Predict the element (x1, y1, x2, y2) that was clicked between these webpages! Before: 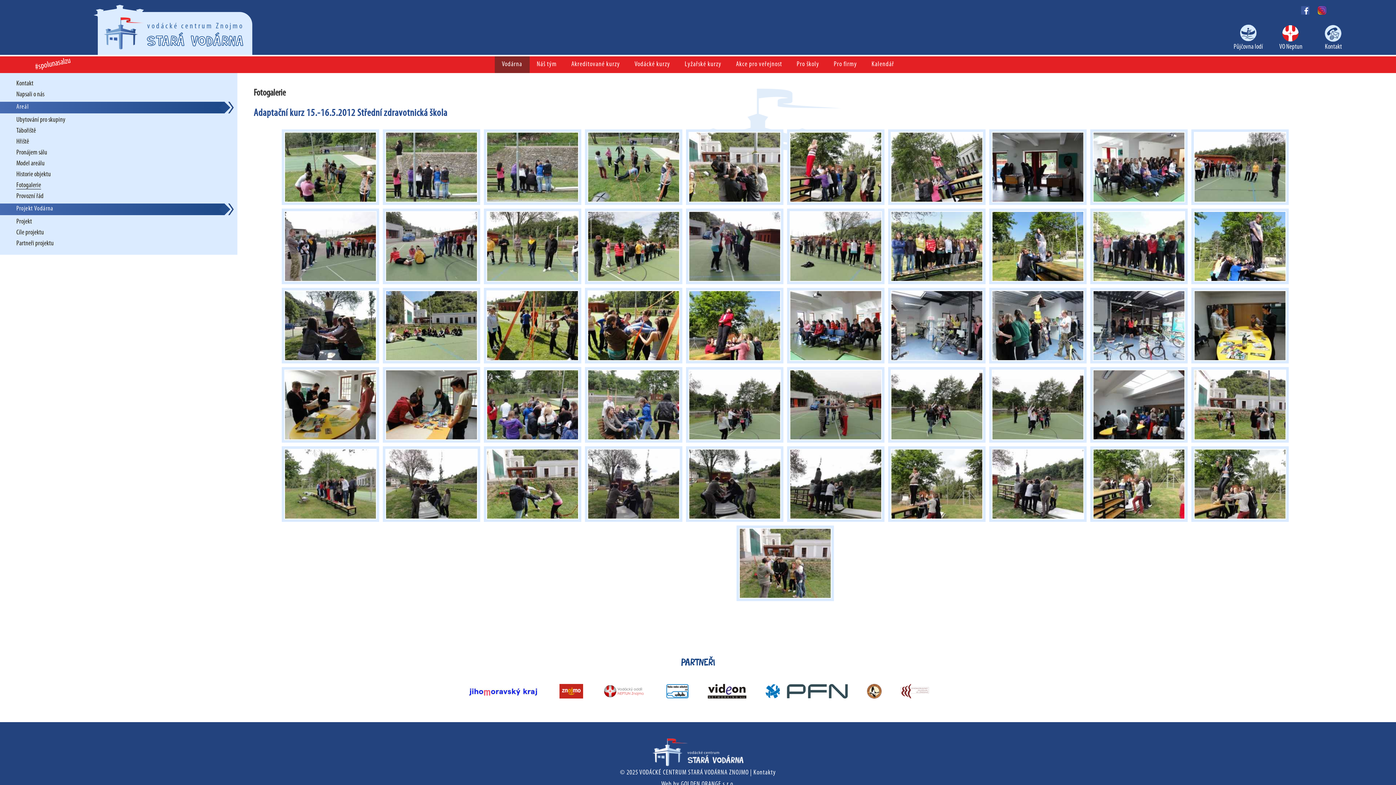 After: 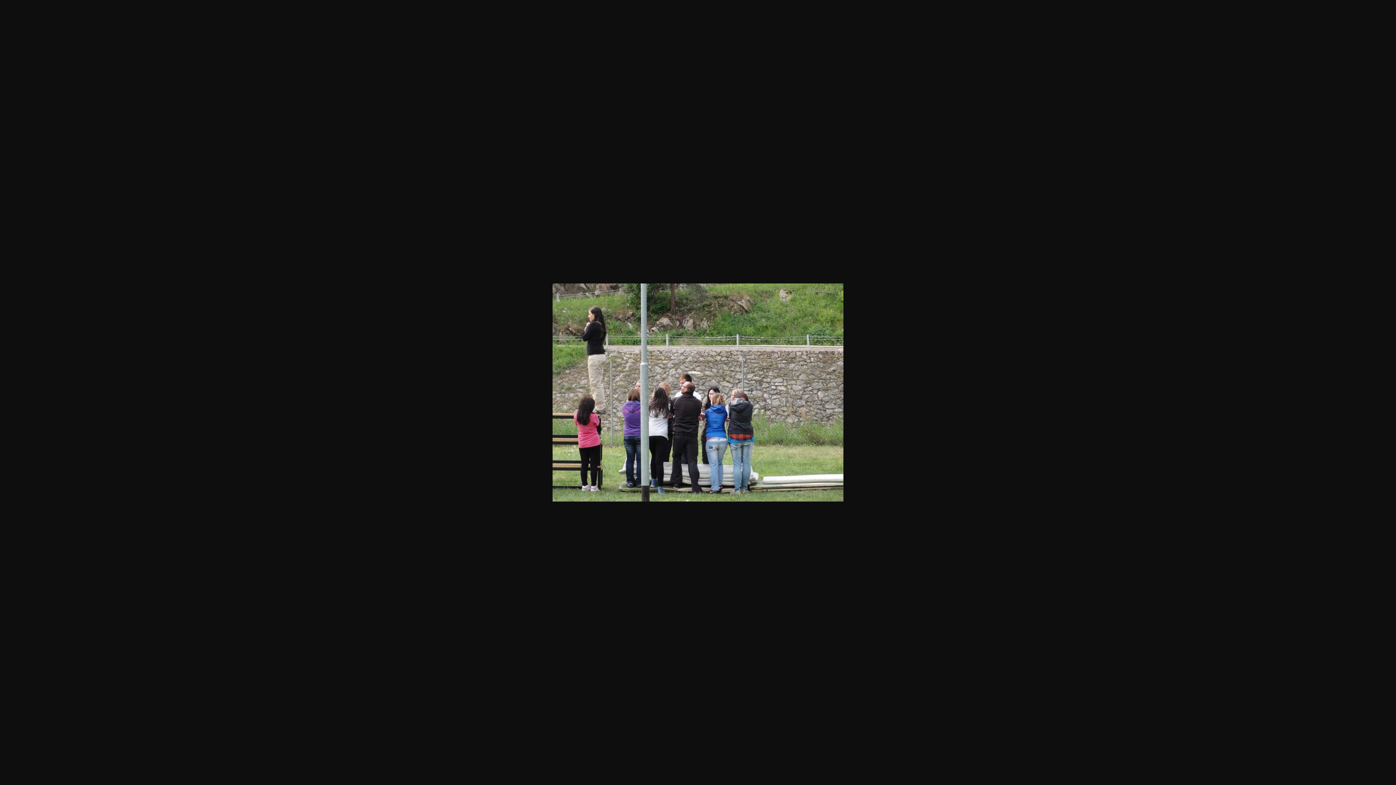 Action: bbox: (382, 129, 480, 205)